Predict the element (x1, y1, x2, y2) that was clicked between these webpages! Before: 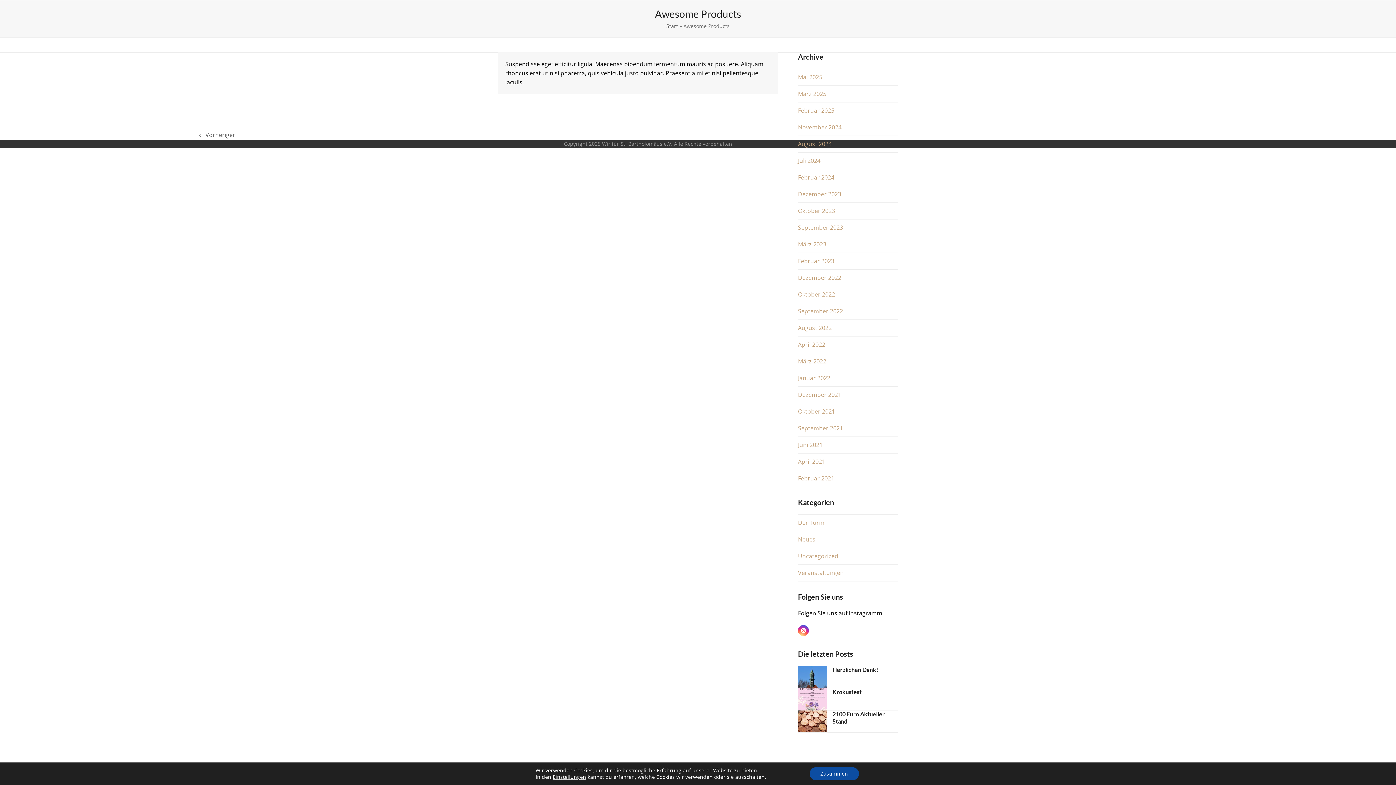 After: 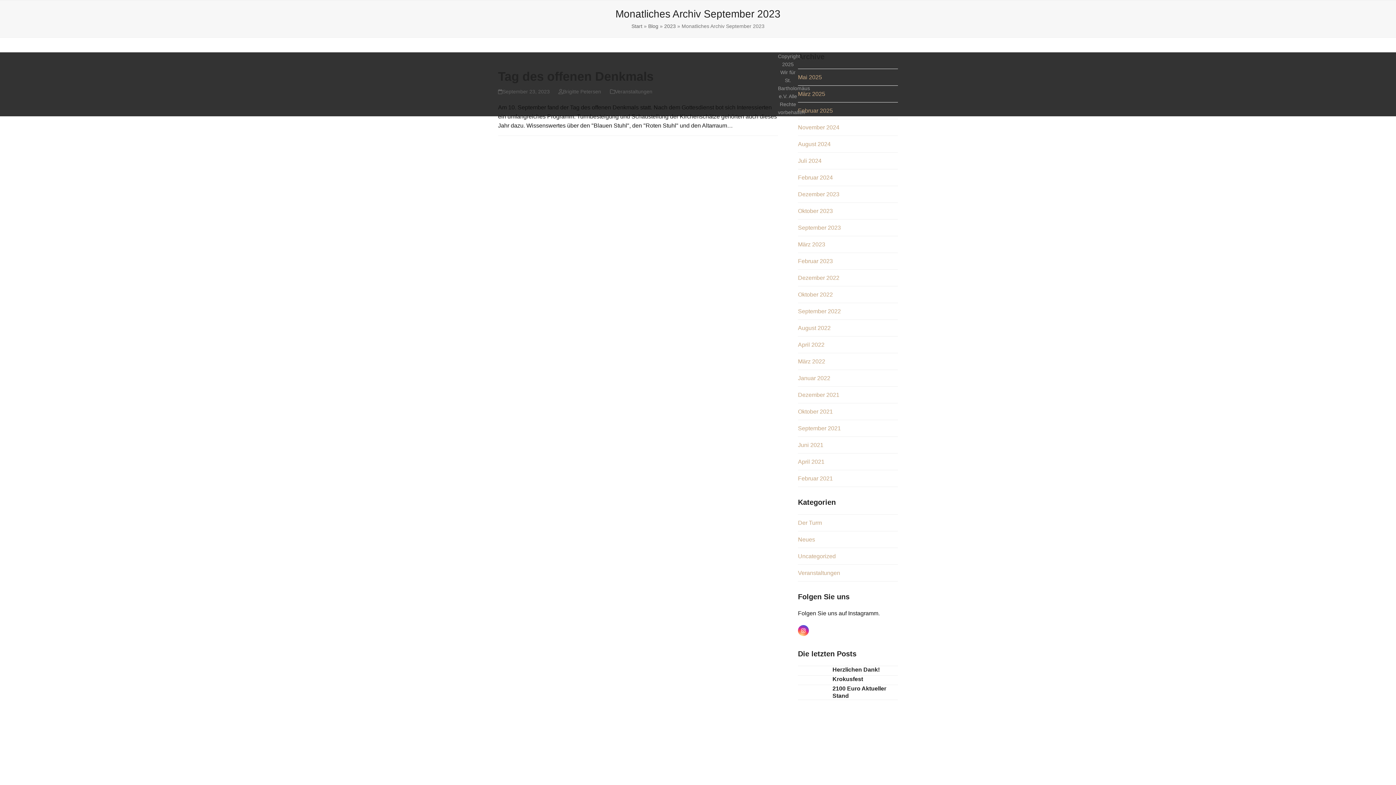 Action: label: September 2023 bbox: (798, 223, 843, 231)